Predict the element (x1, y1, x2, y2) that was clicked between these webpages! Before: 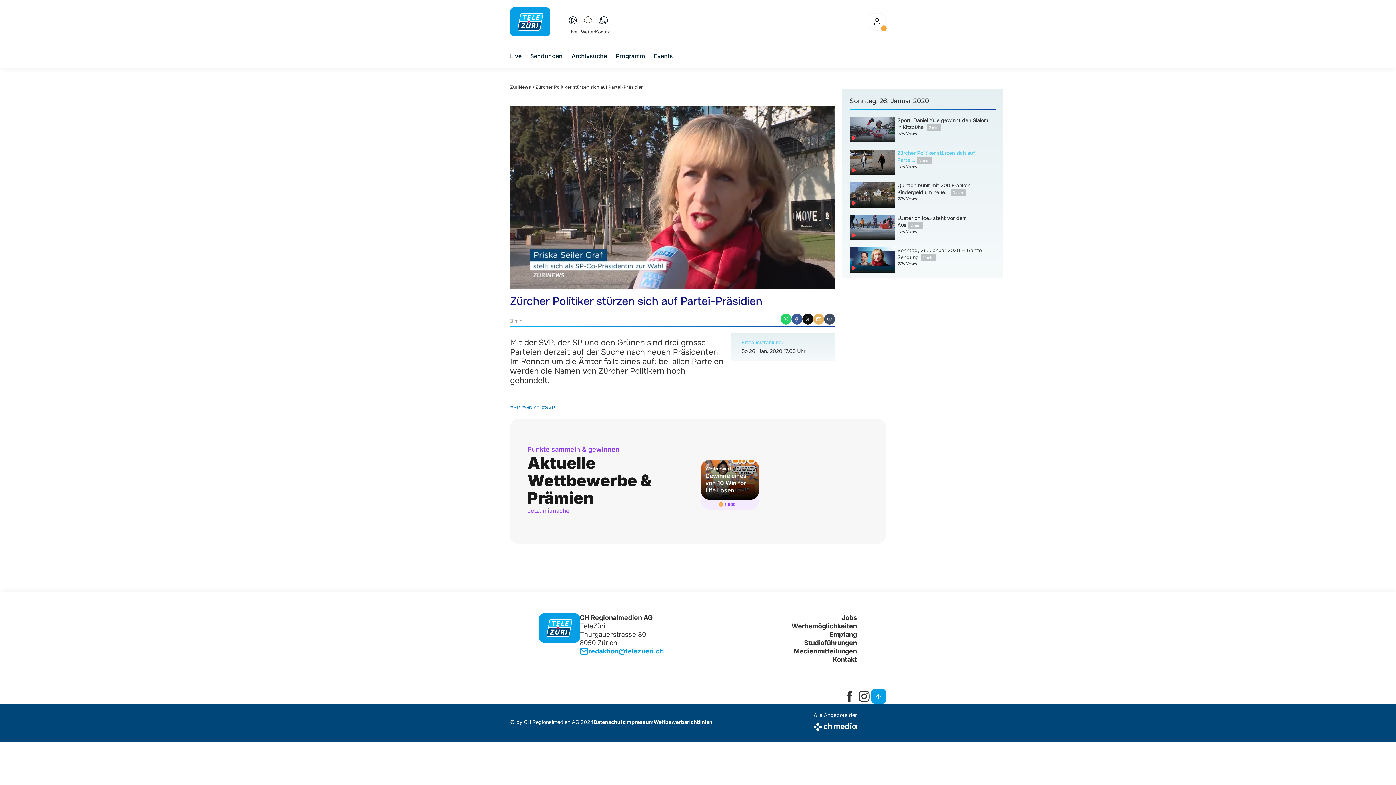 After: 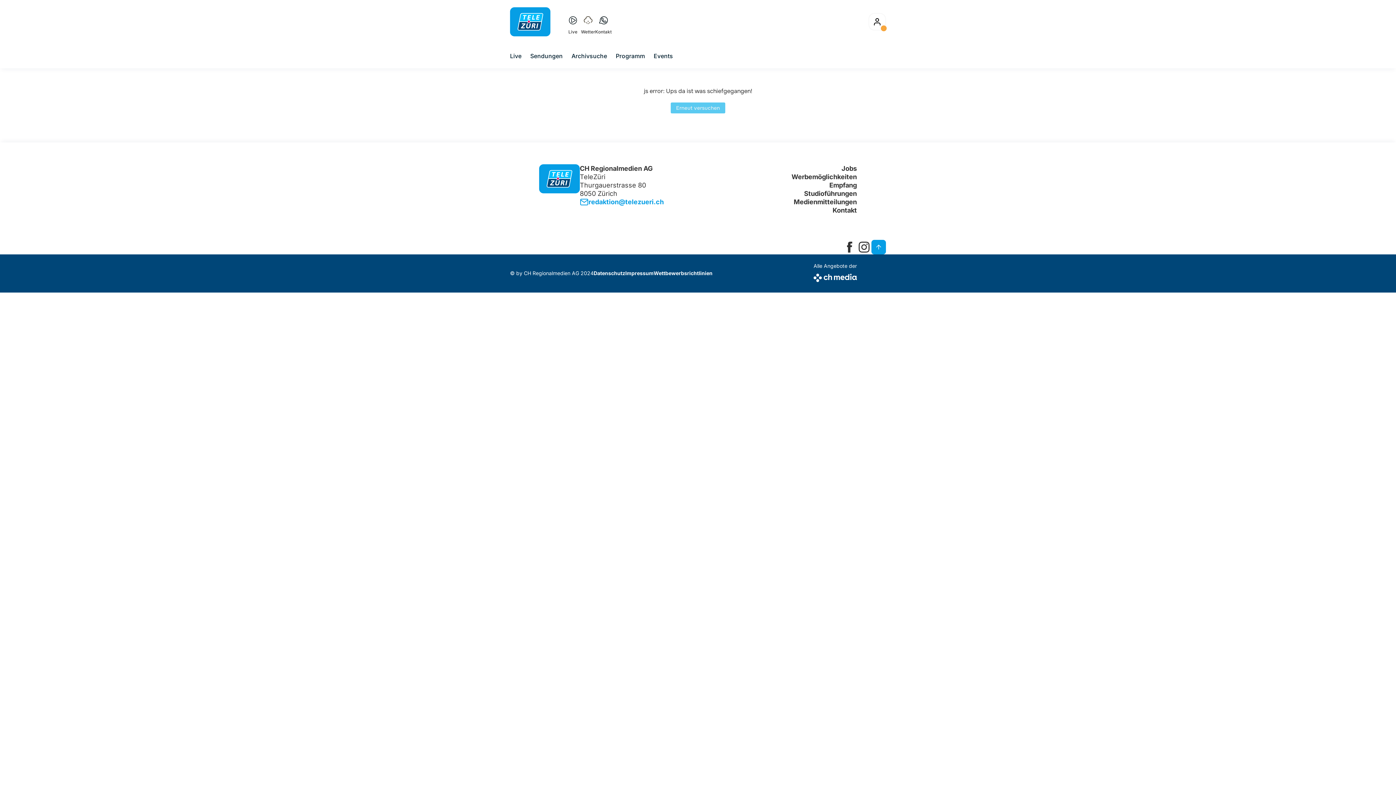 Action: bbox: (791, 638, 857, 647) label: Studioführungen